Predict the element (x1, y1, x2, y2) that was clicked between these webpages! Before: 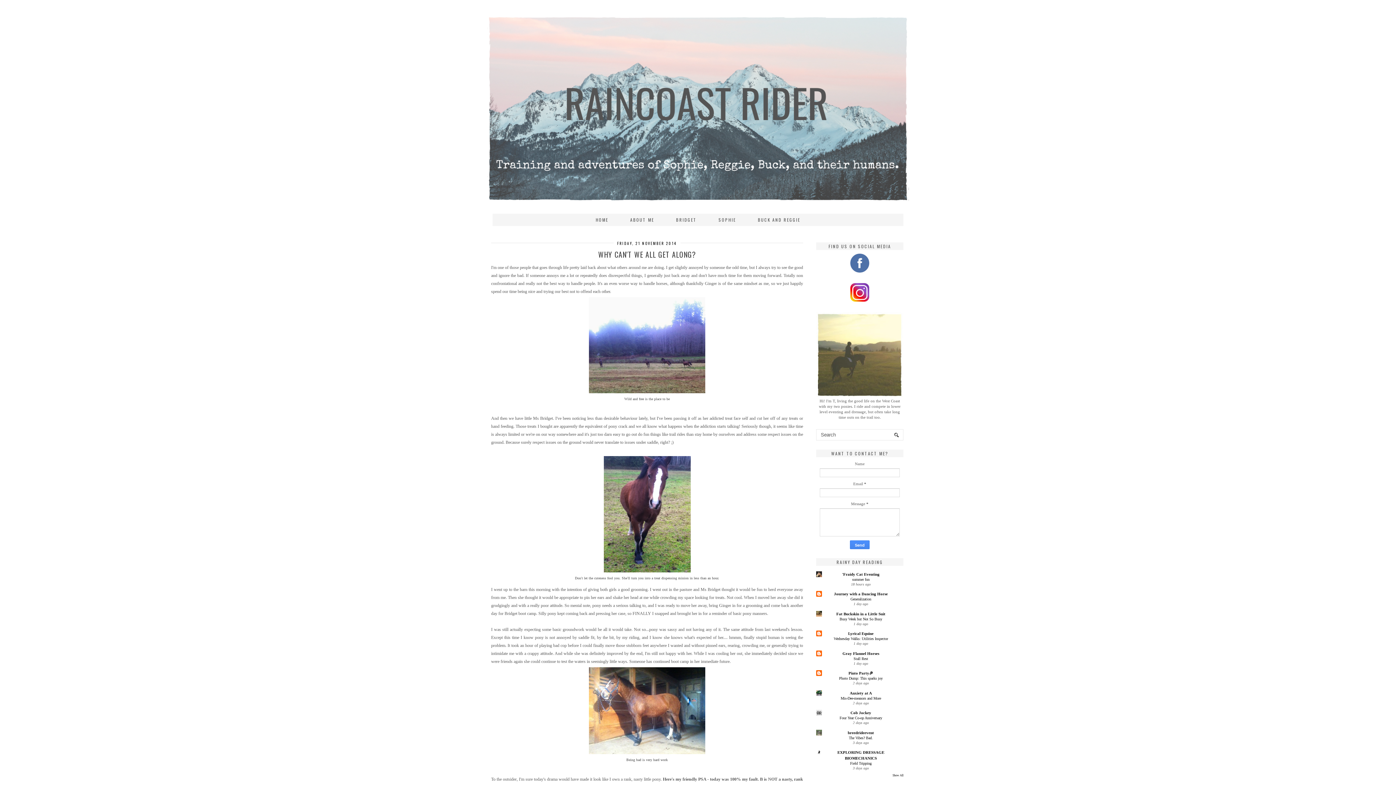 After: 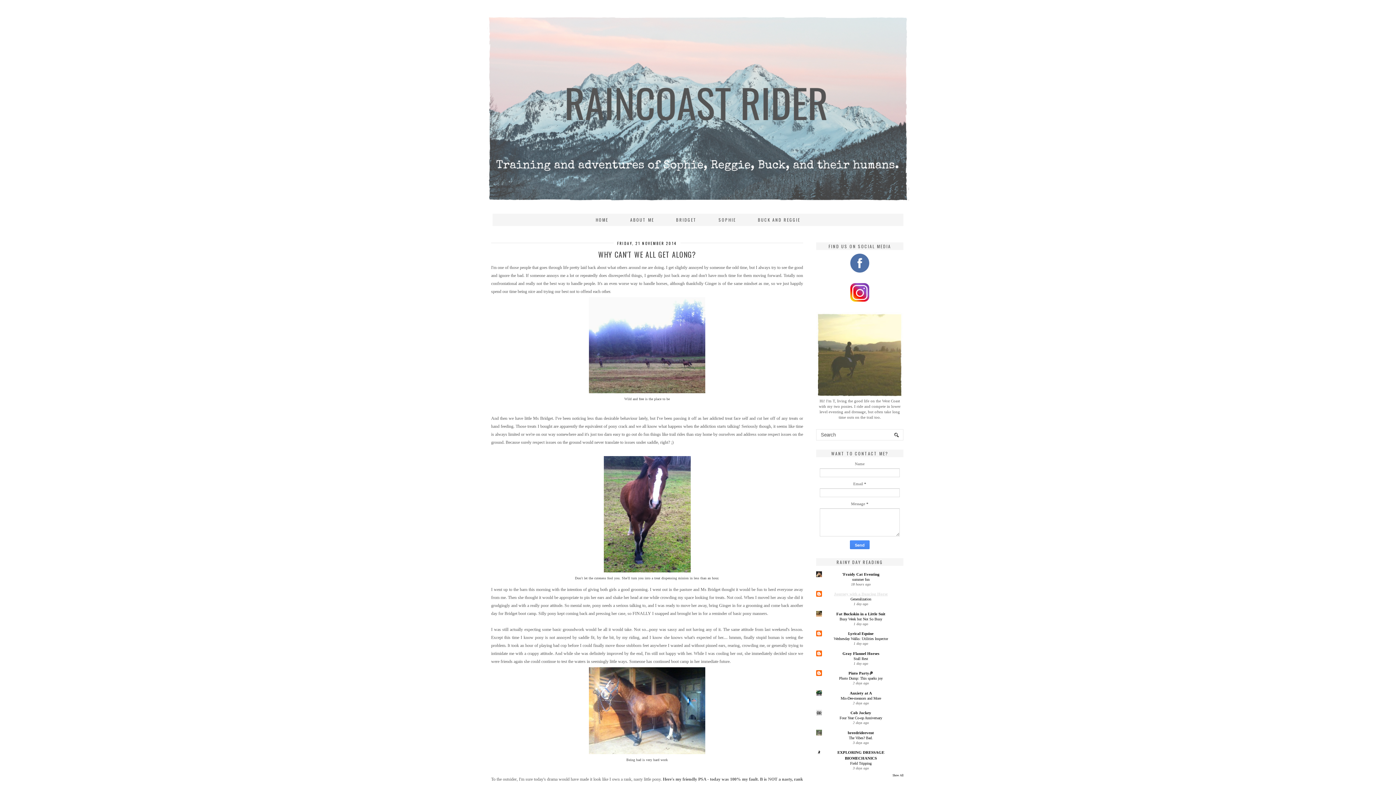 Action: bbox: (834, 592, 888, 596) label: Journey with a Dancing Horse